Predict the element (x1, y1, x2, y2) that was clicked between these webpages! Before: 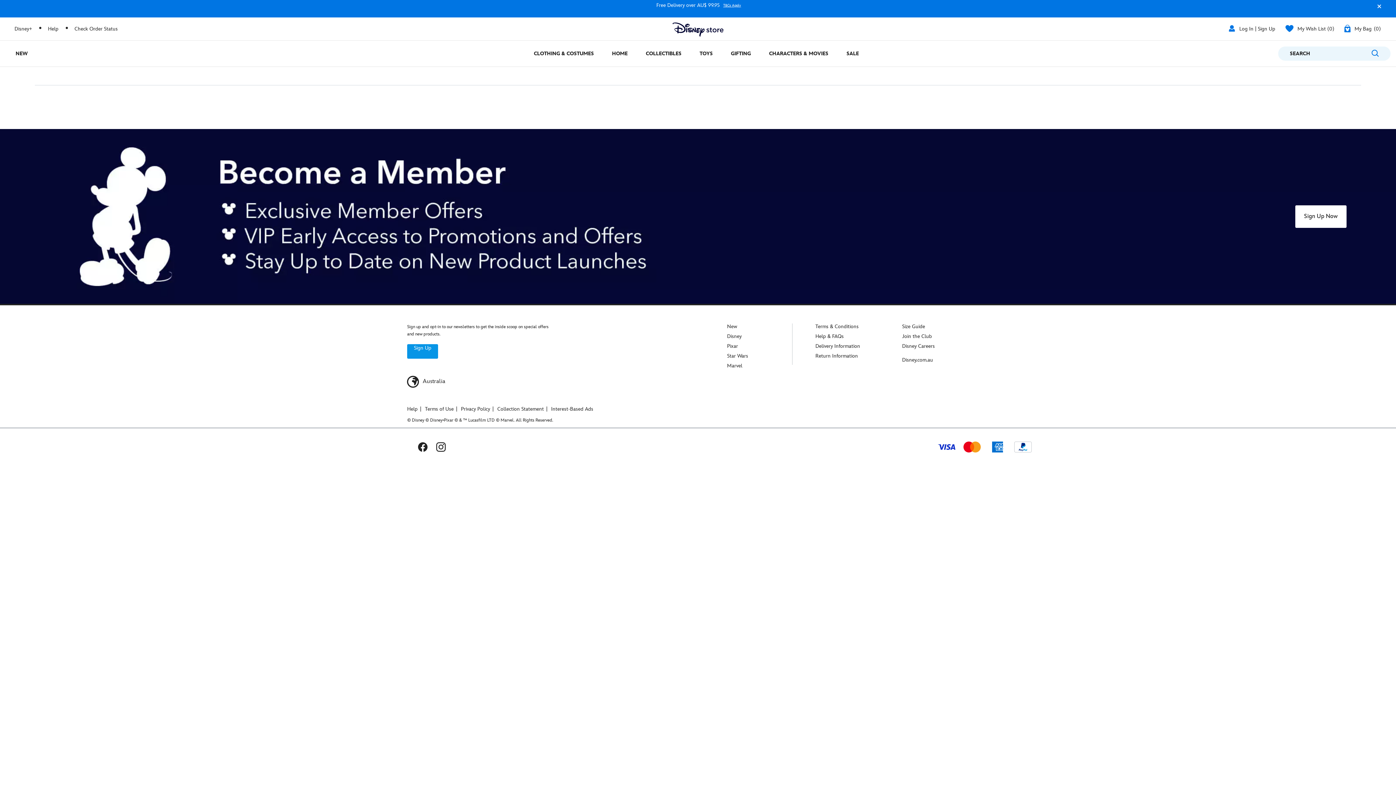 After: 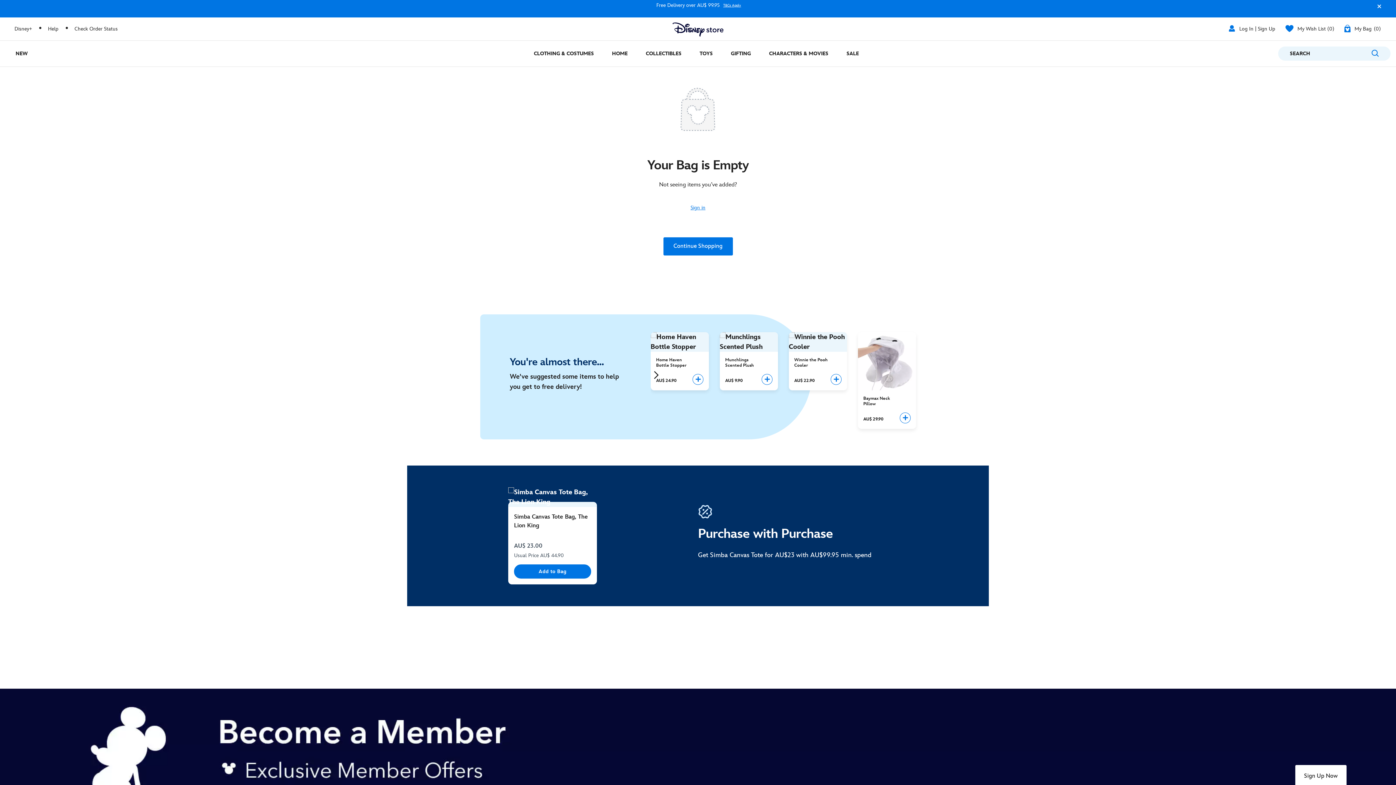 Action: label:  My Bag 0 bbox: (1344, 22, 1381, 35)